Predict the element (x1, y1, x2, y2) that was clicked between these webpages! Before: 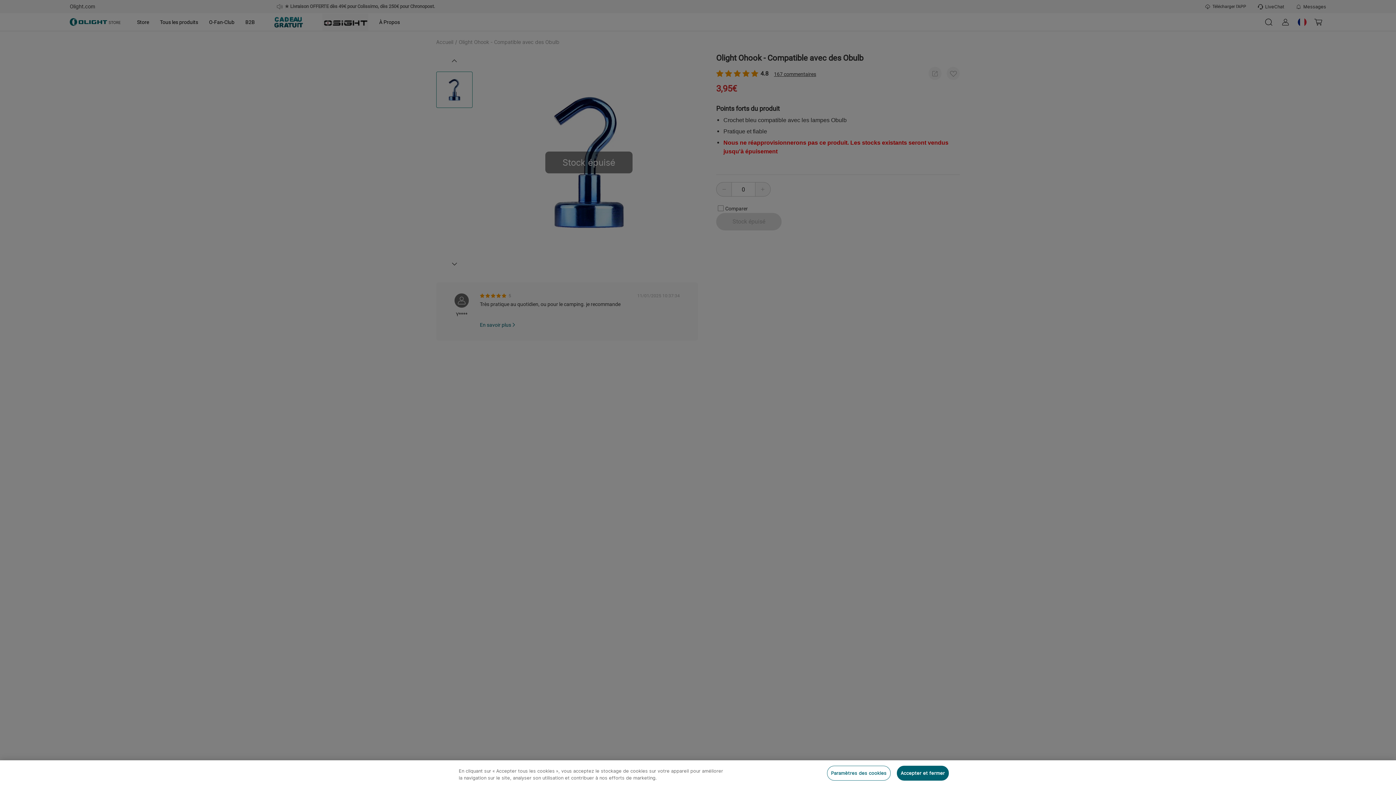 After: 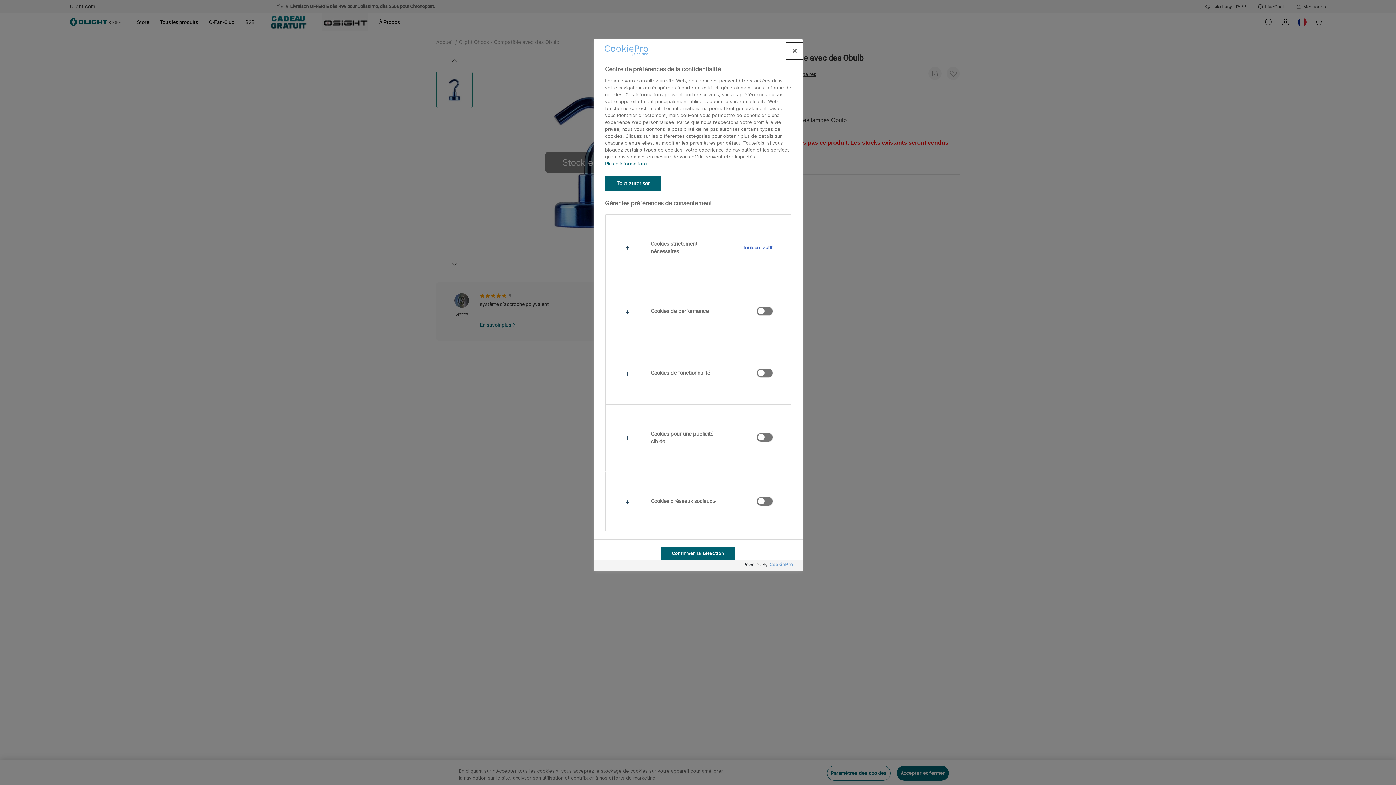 Action: bbox: (827, 766, 890, 781) label: Paramètres des cookies